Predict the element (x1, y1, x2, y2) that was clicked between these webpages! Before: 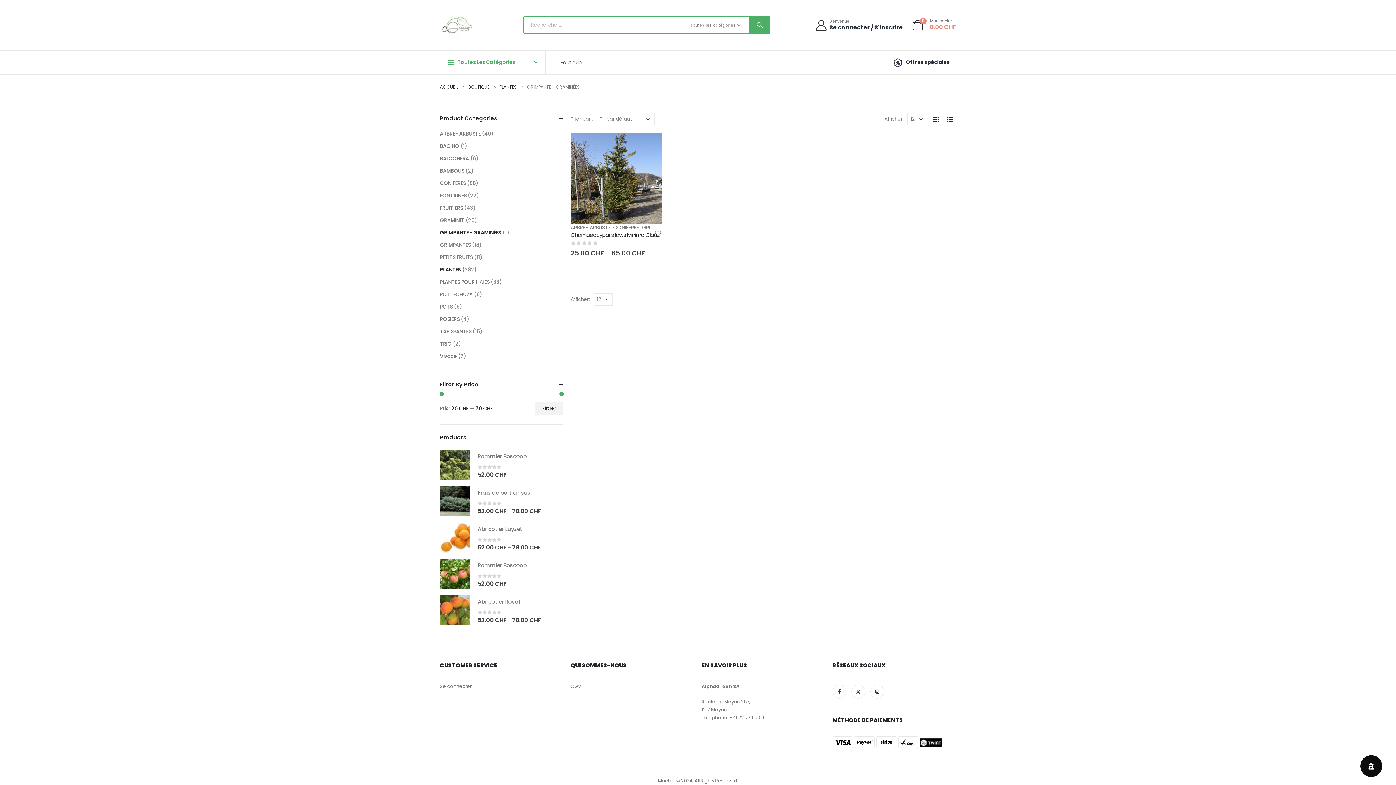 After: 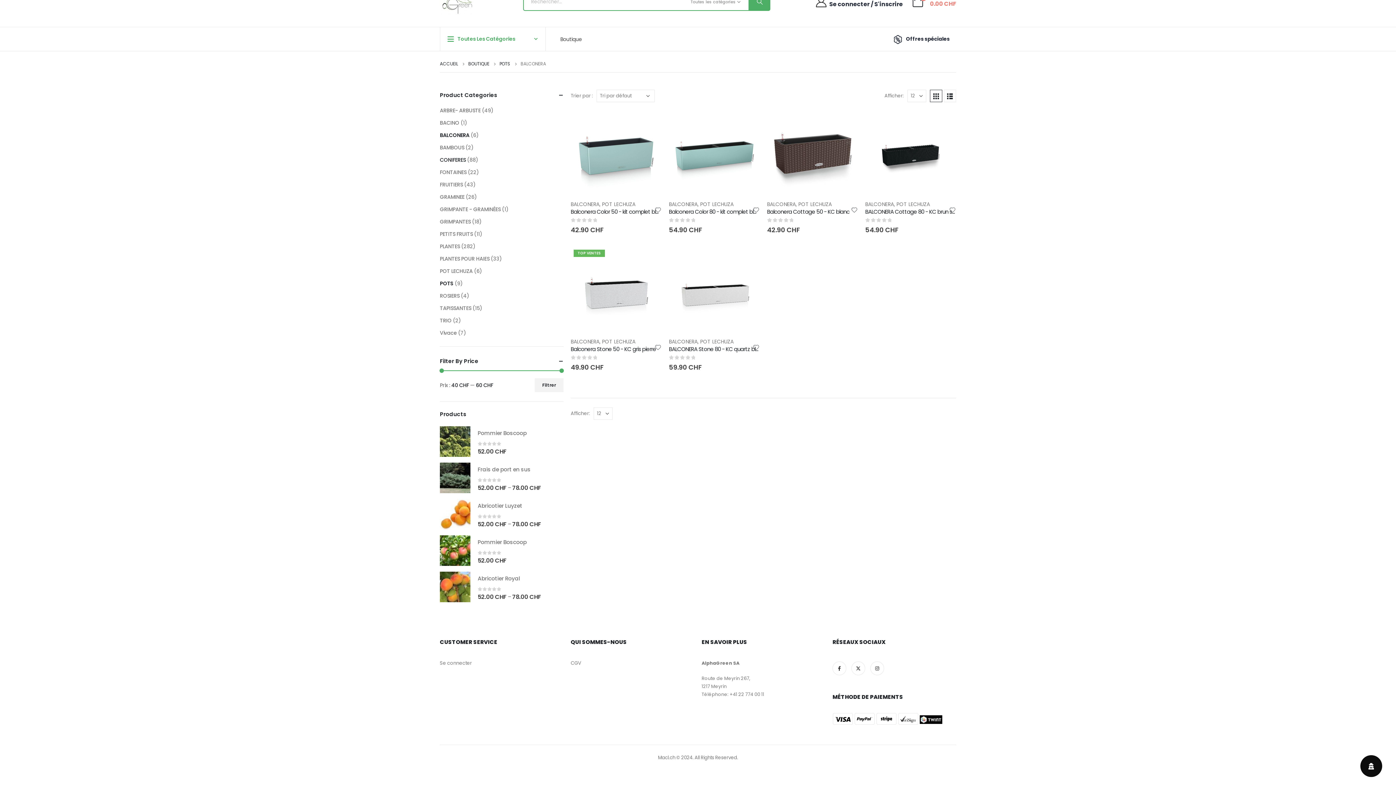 Action: bbox: (440, 152, 469, 164) label: BALCONERA